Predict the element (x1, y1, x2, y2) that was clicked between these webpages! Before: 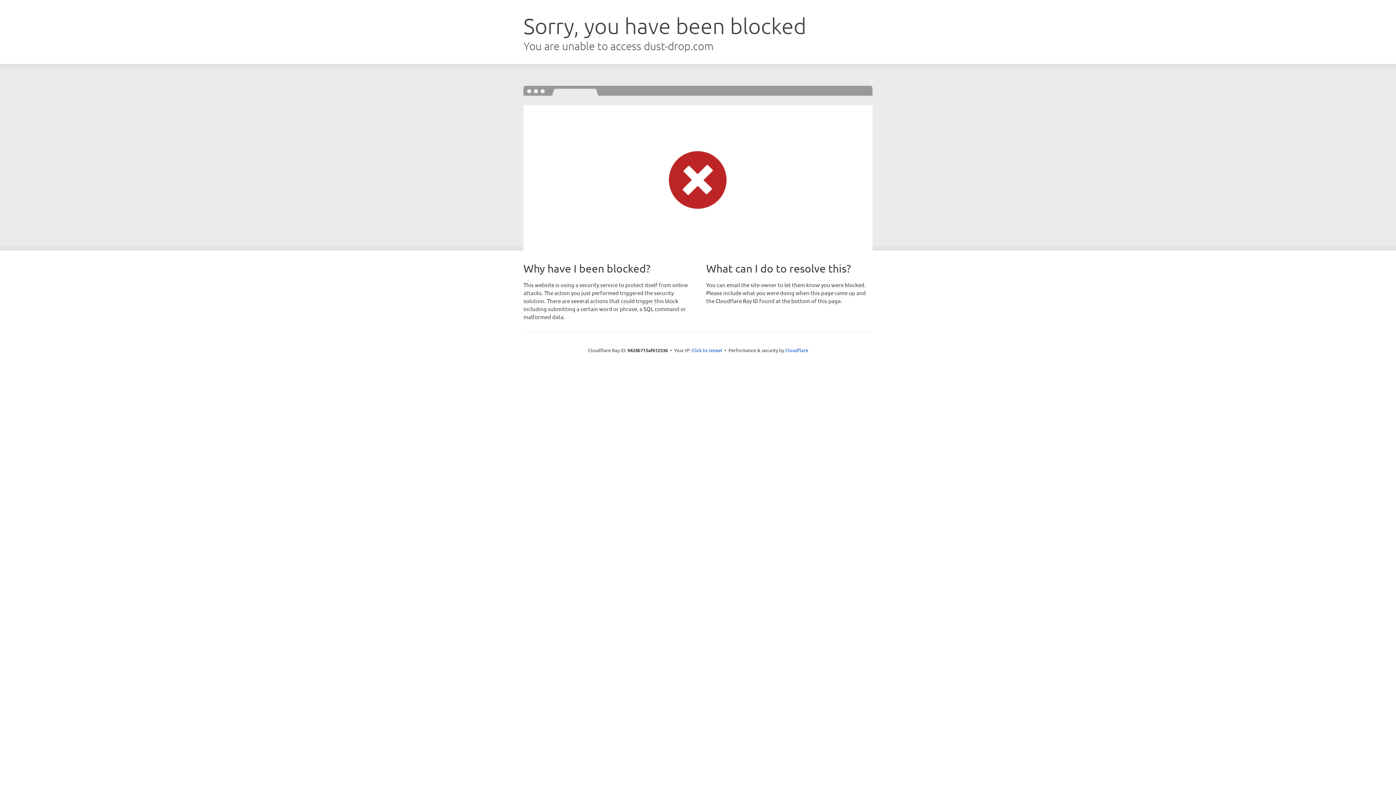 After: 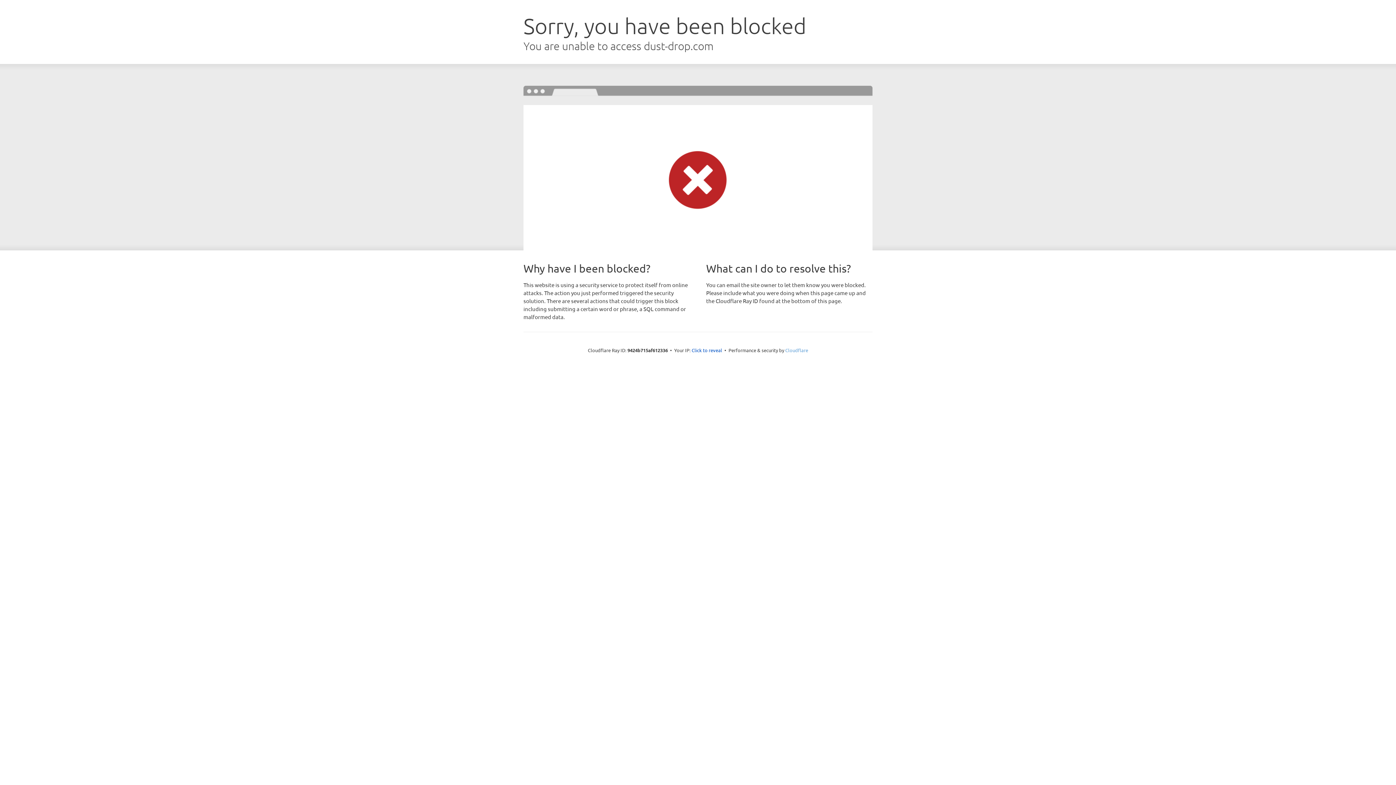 Action: bbox: (785, 347, 808, 353) label: Cloudflare